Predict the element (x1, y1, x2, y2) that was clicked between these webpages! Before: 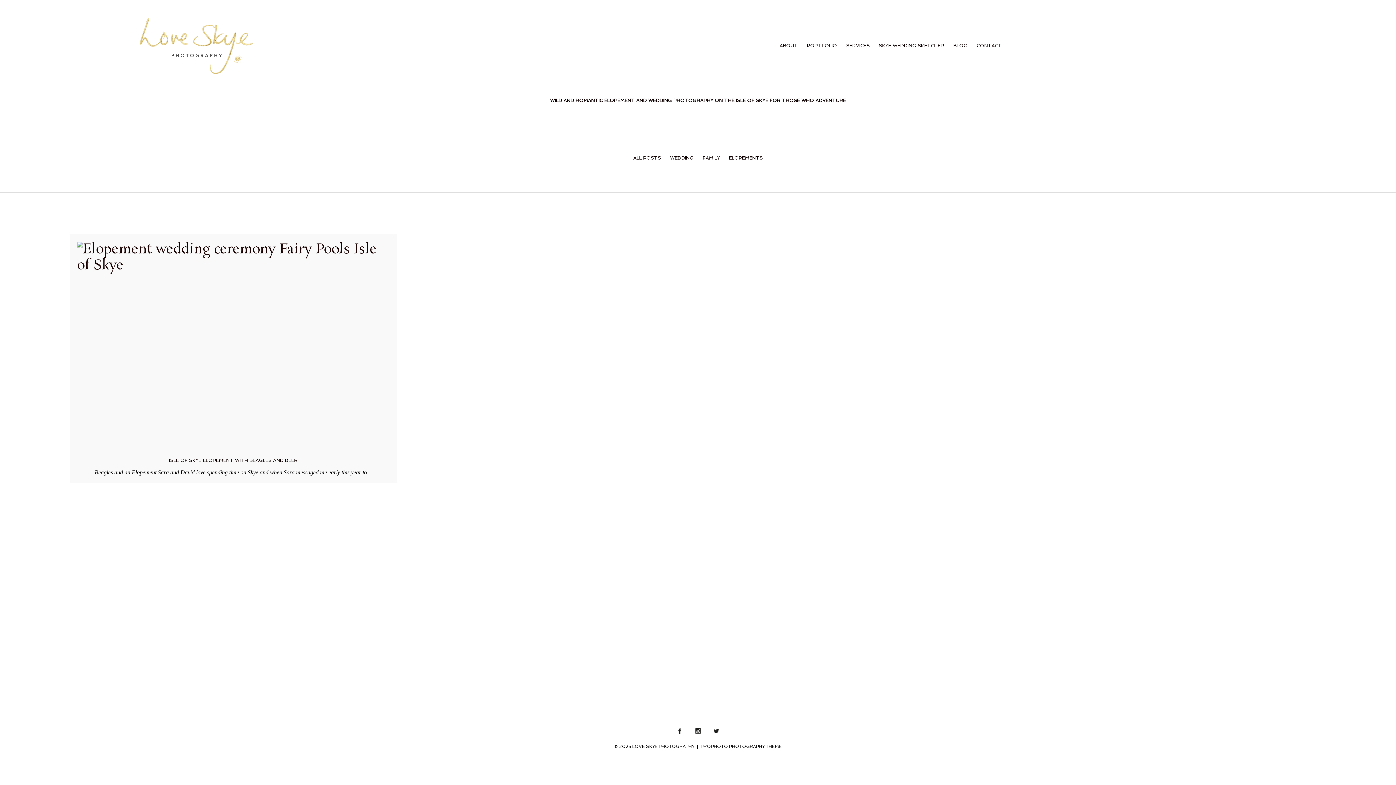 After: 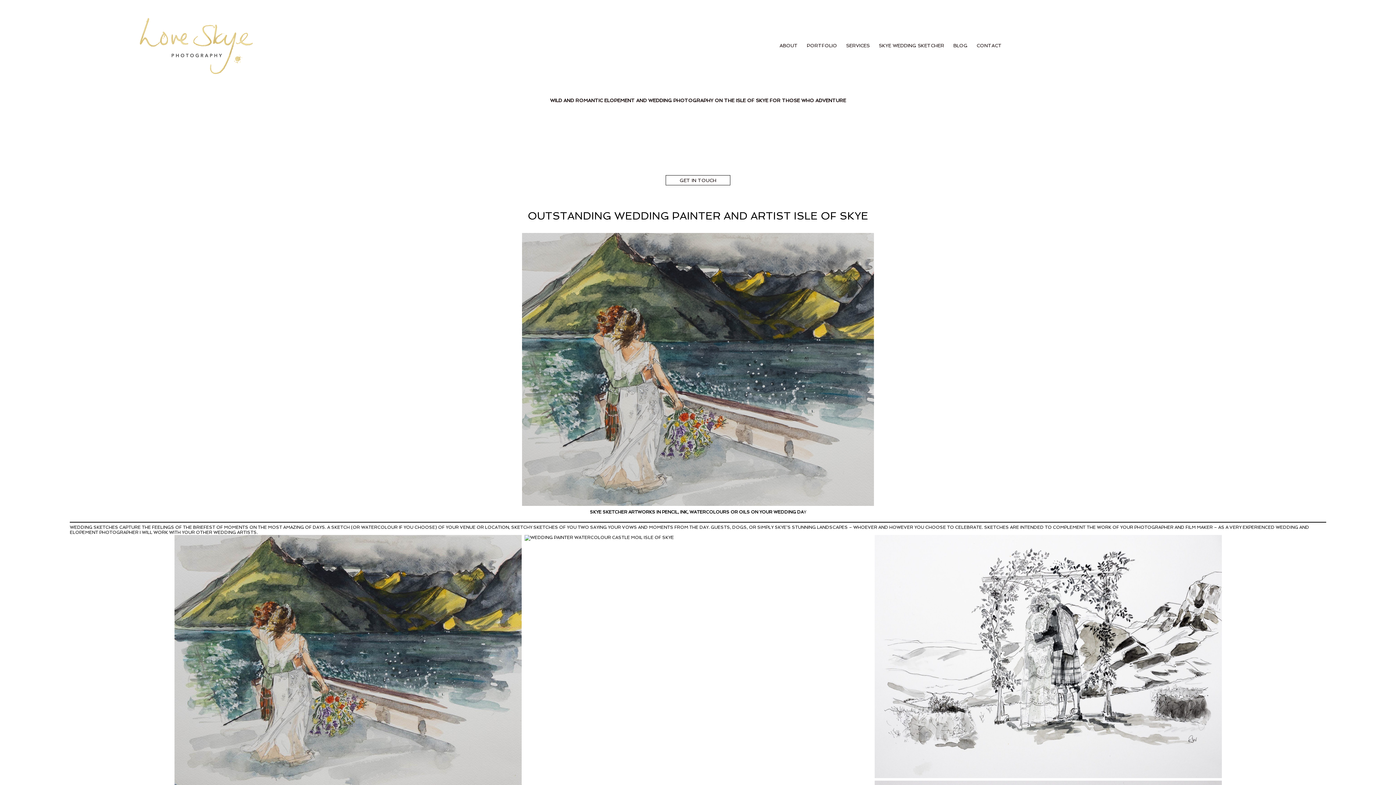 Action: label: SKYE WEDDING SKETCHER bbox: (879, 43, 944, 48)